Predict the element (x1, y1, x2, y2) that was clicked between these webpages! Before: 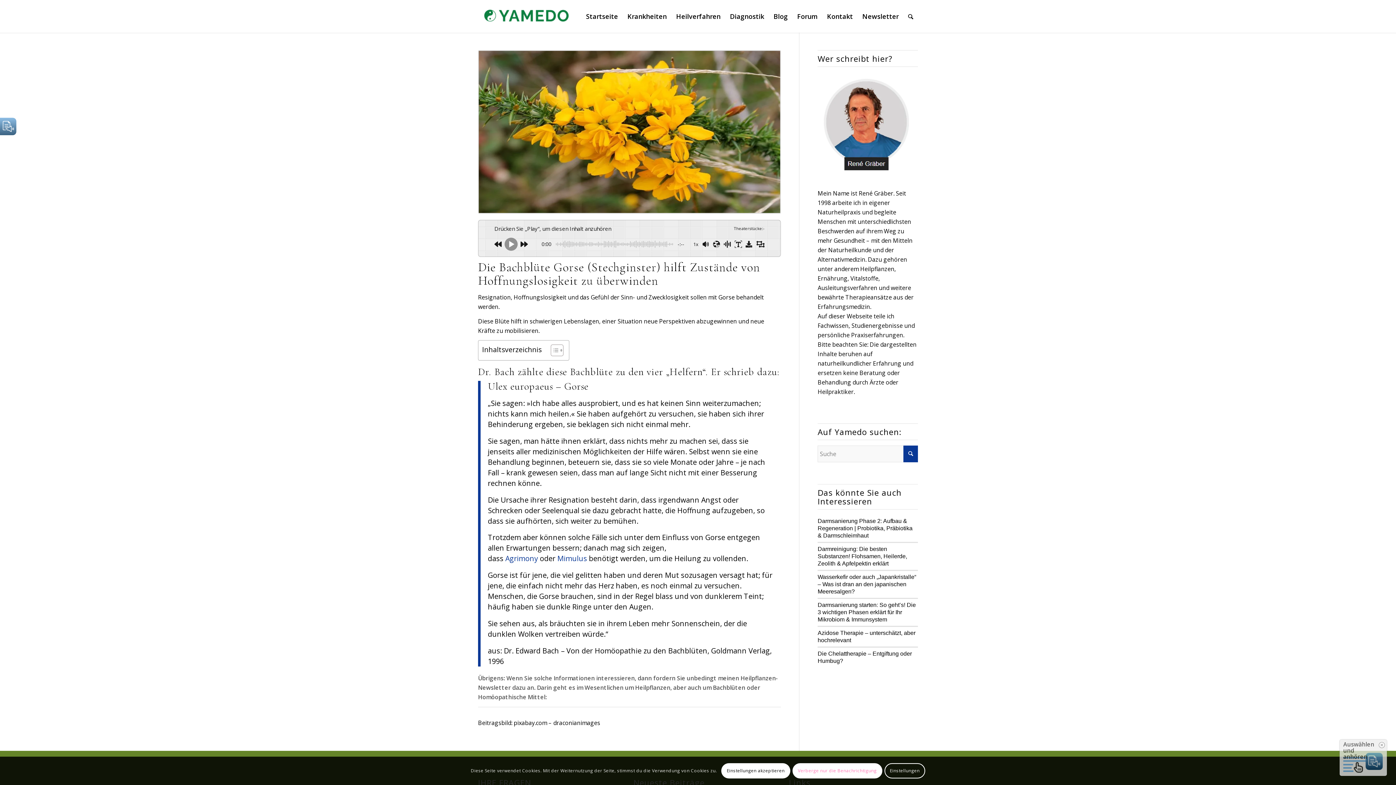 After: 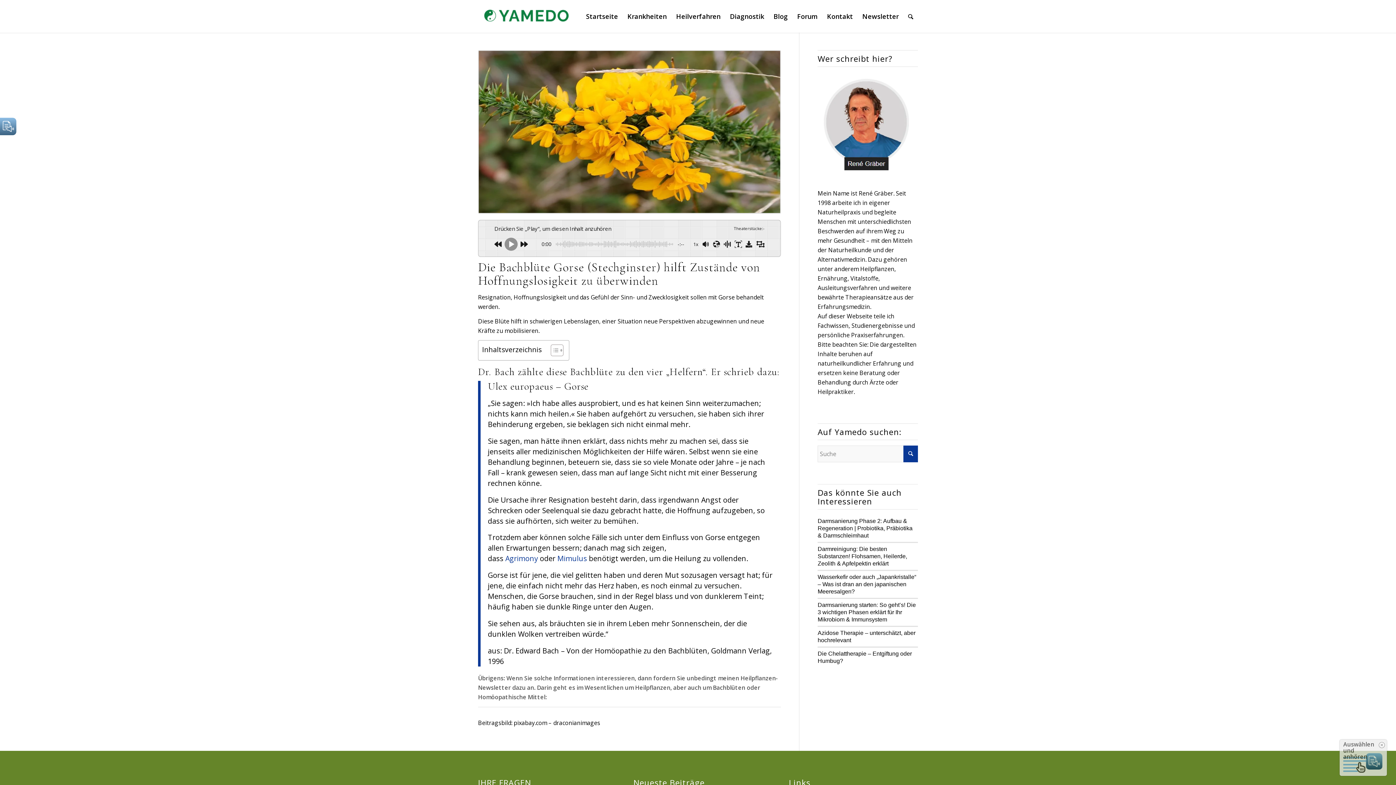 Action: bbox: (721, 763, 790, 779) label: Einstellungen akzeptieren